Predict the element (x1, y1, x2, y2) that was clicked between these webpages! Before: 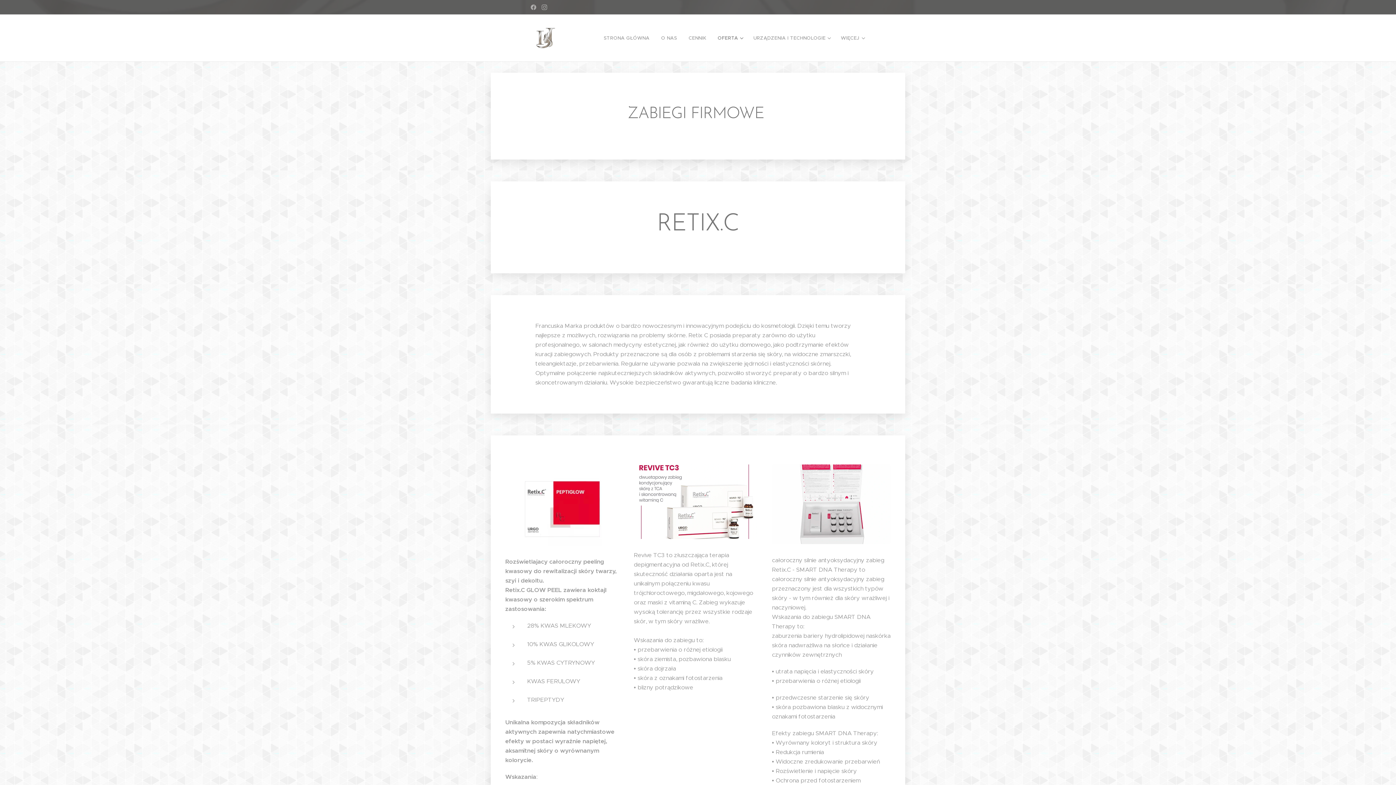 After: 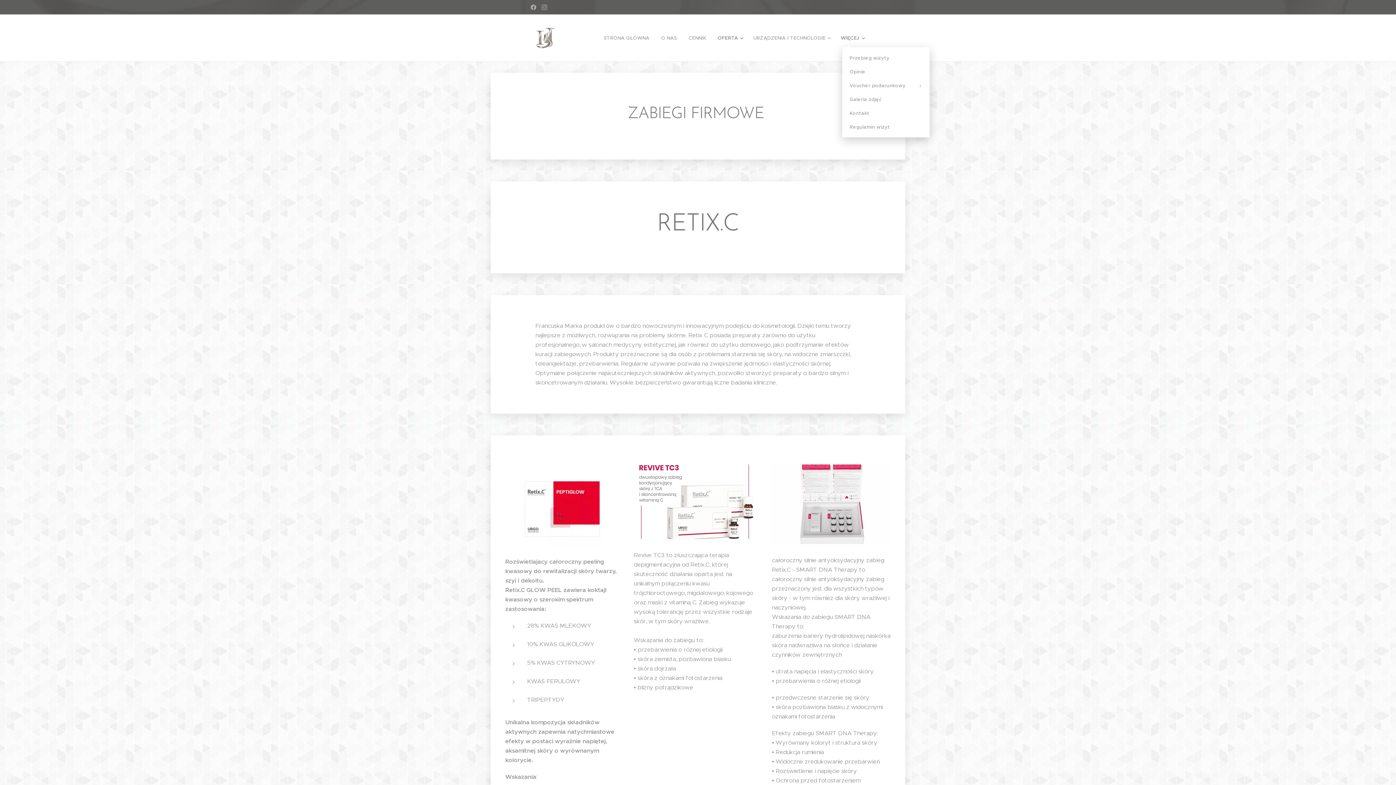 Action: label: WIĘCEJ bbox: (835, 29, 865, 47)